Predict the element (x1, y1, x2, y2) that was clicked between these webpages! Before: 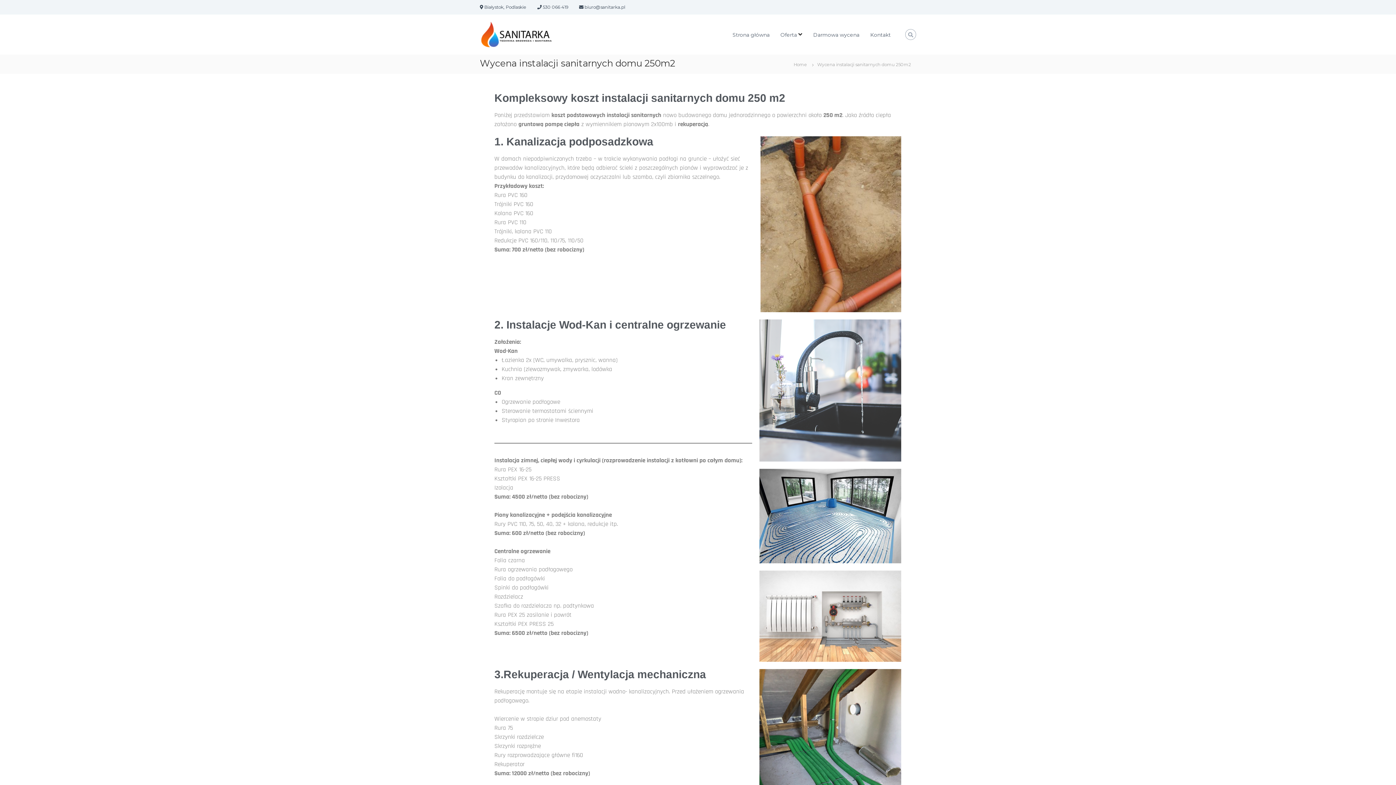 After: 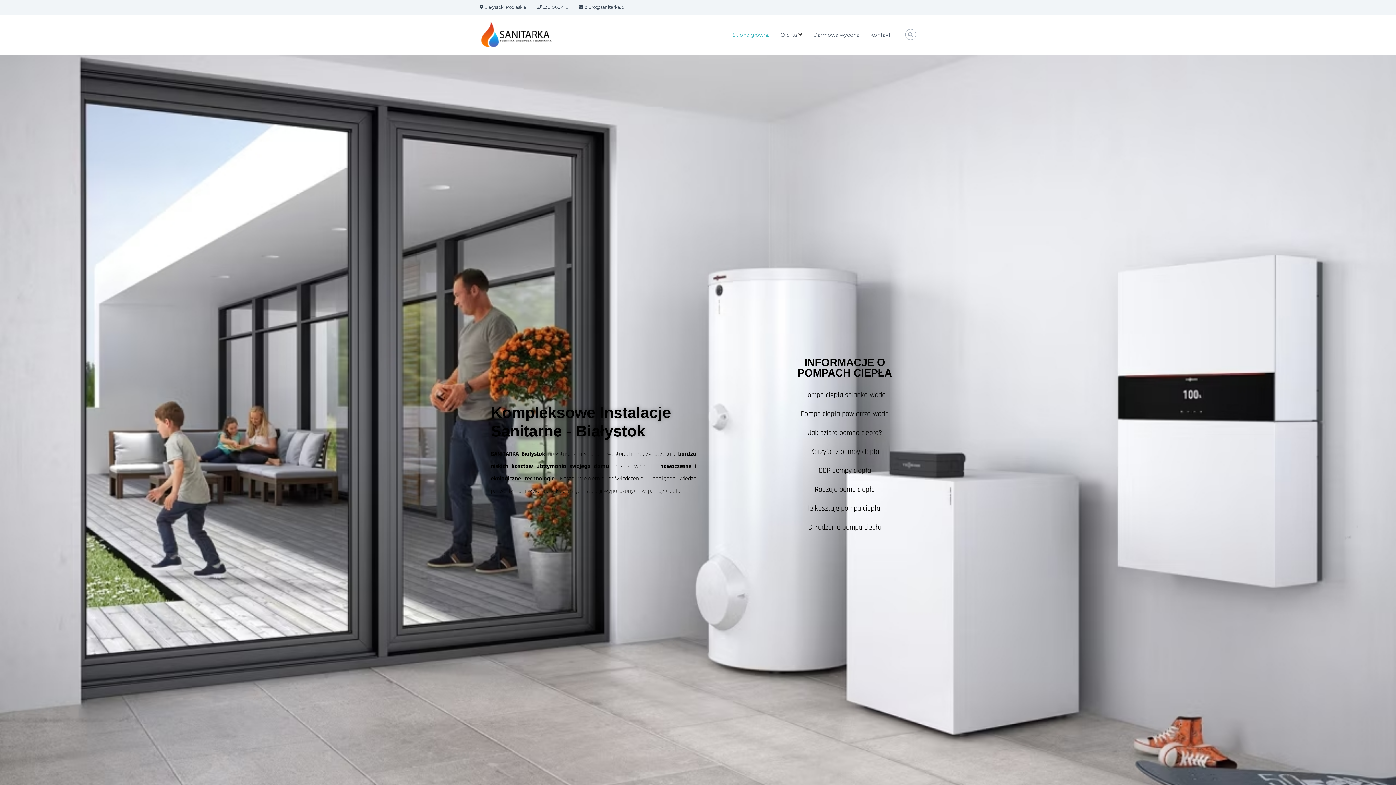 Action: label: Strona główna bbox: (732, 31, 769, 38)